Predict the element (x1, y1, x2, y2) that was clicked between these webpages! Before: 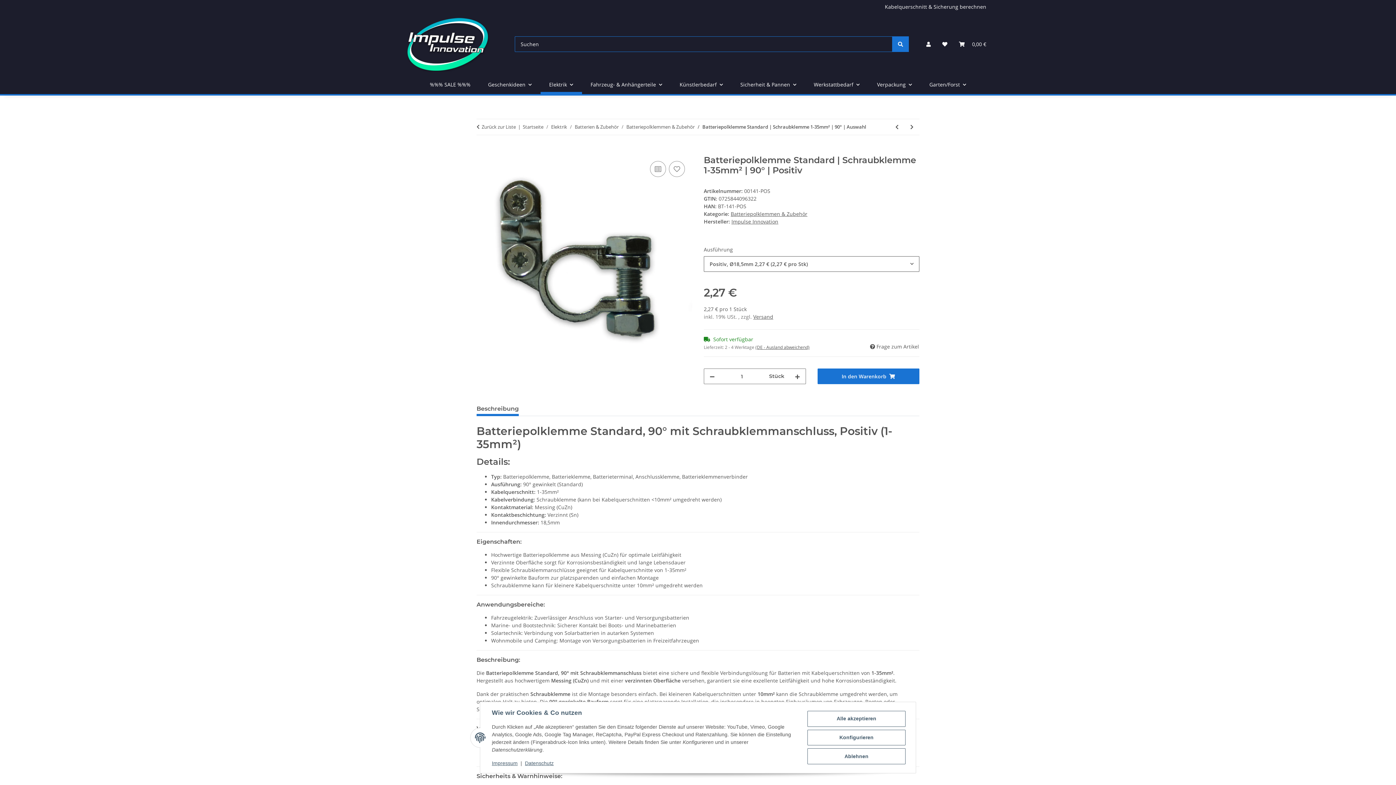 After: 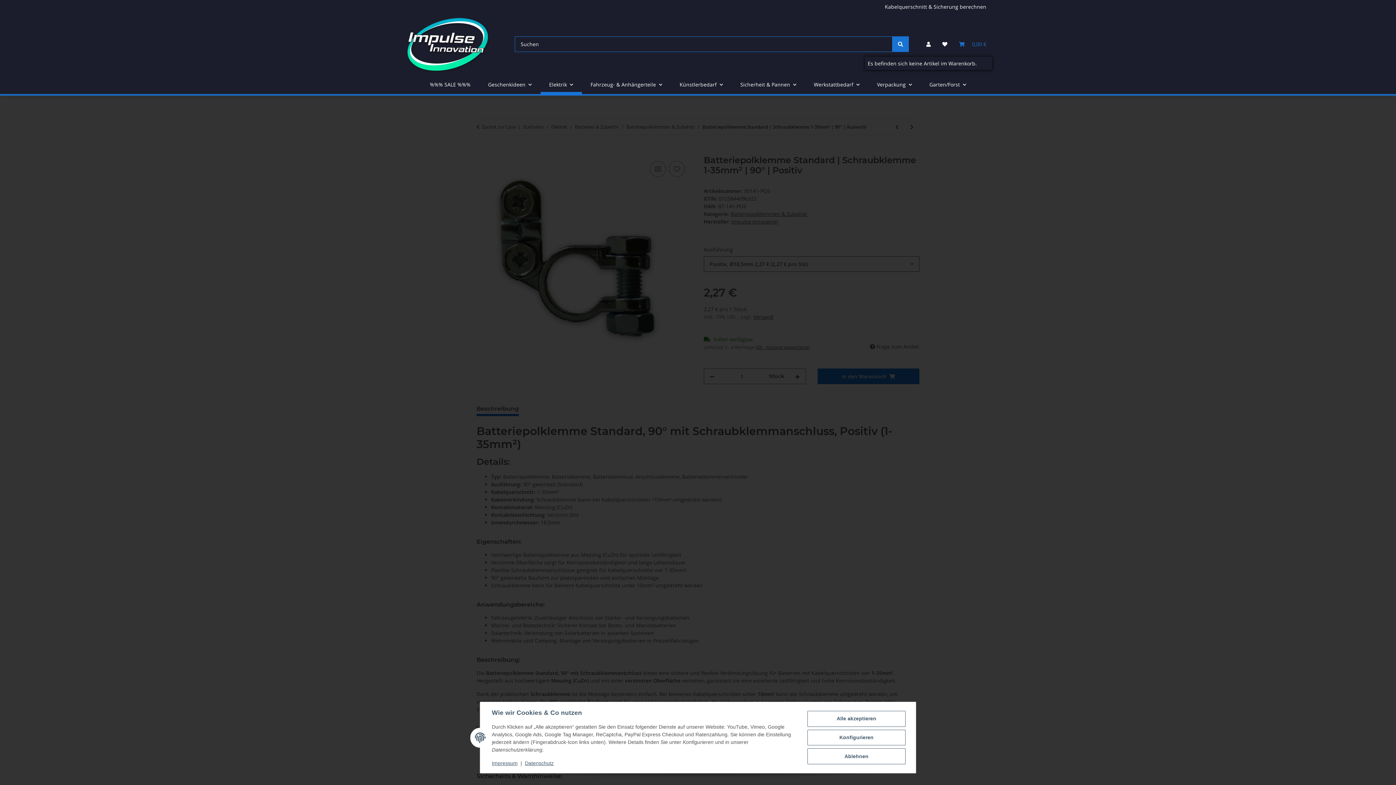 Action: bbox: (953, 31, 992, 56) label: Warenkorb